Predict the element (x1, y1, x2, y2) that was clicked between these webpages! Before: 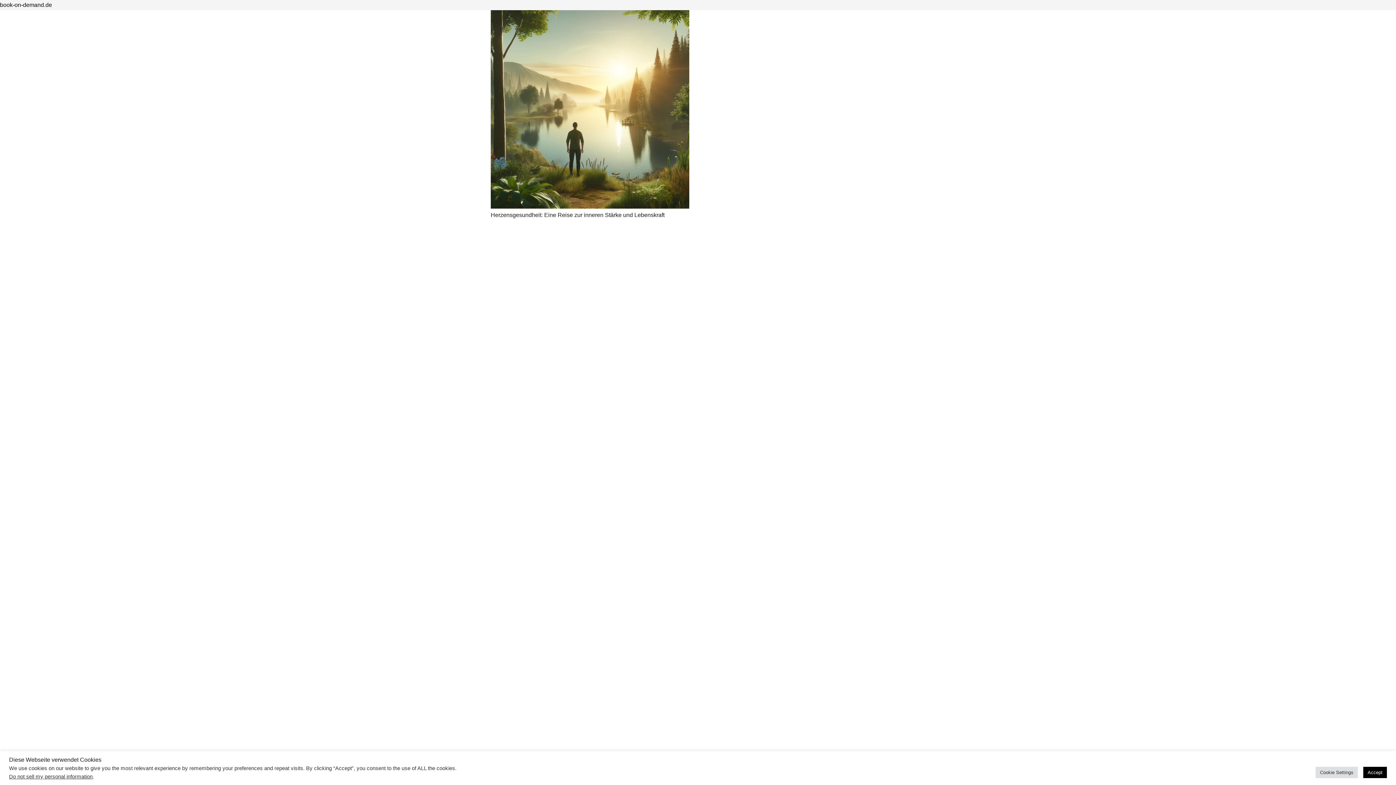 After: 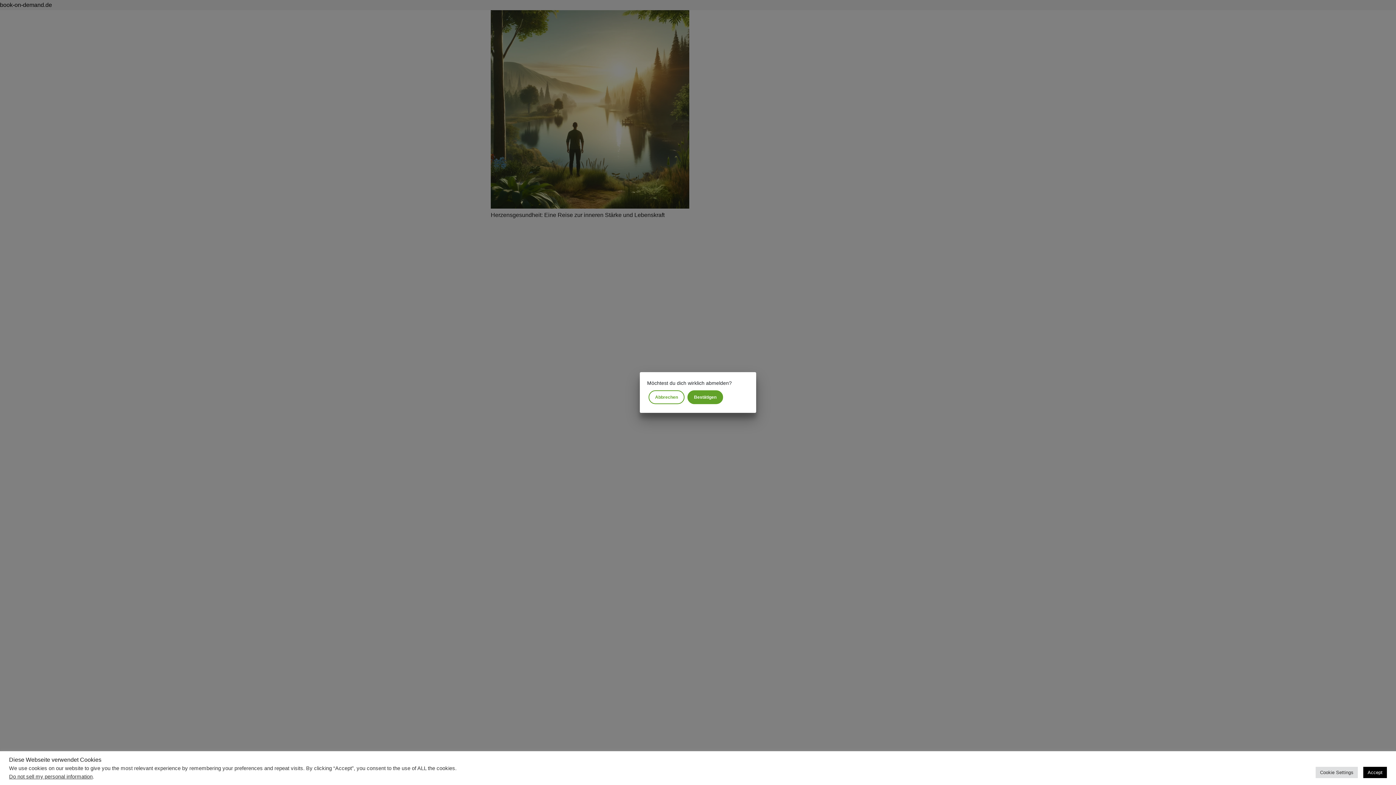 Action: bbox: (9, 774, 92, 780) label: Do not sell my personal information